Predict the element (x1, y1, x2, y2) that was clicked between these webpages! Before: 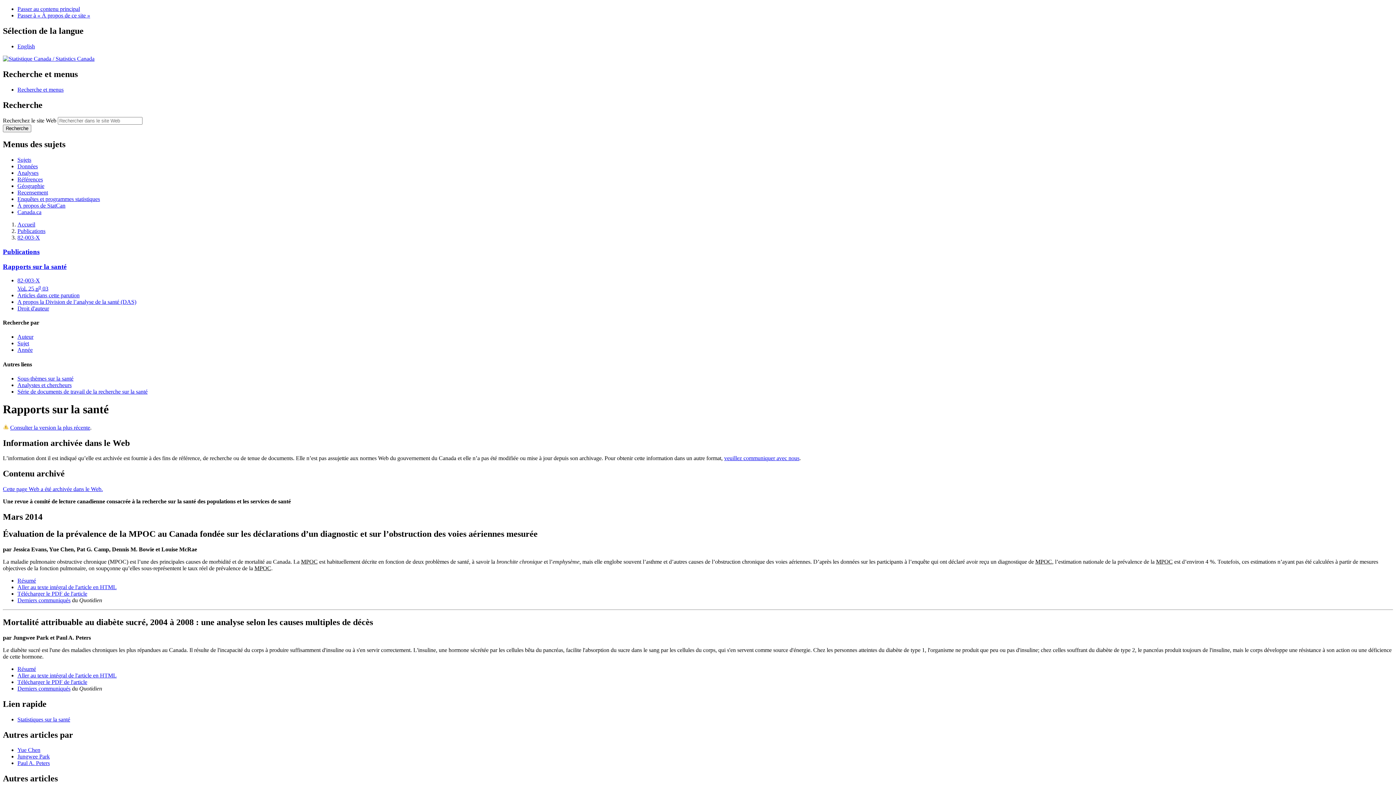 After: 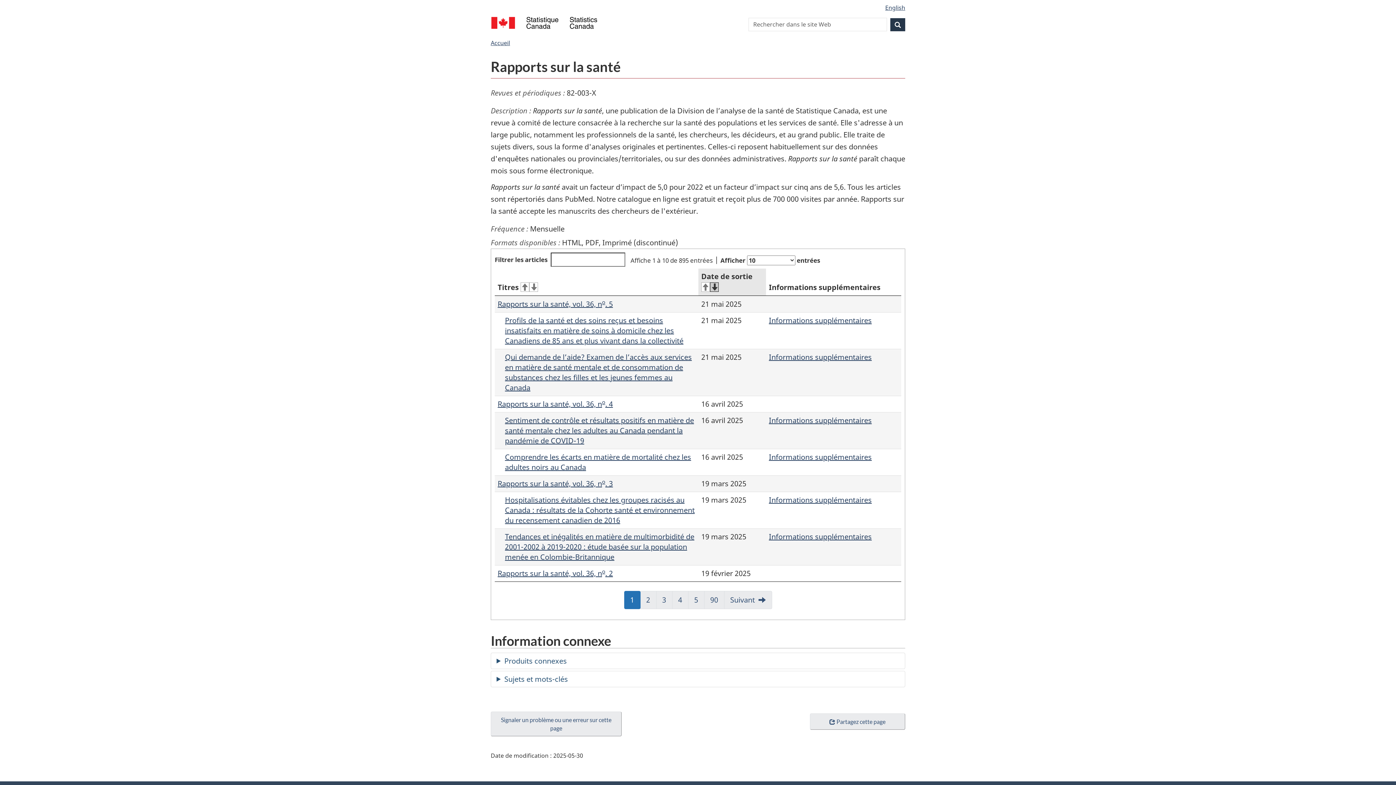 Action: bbox: (10, 424, 90, 430) label: Consulter la version la plus récente